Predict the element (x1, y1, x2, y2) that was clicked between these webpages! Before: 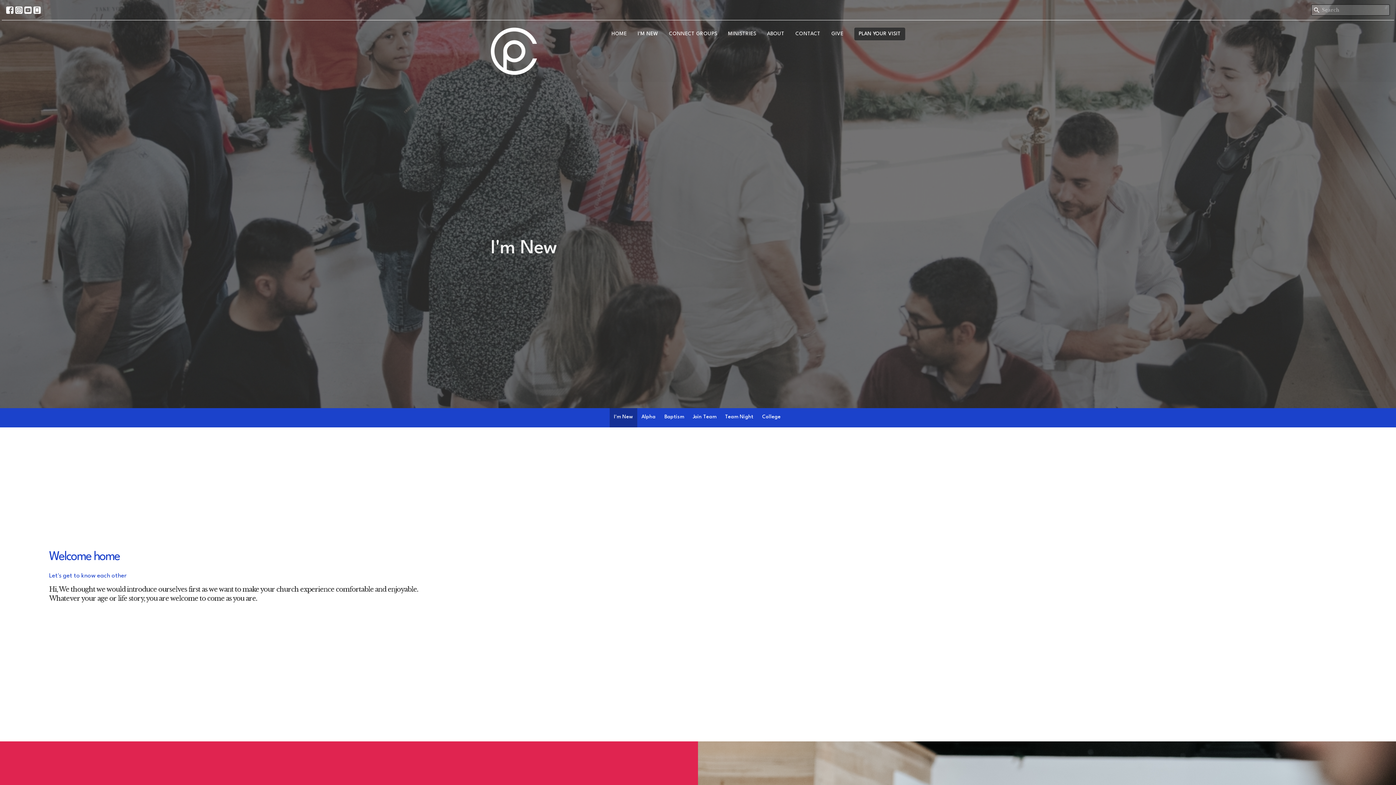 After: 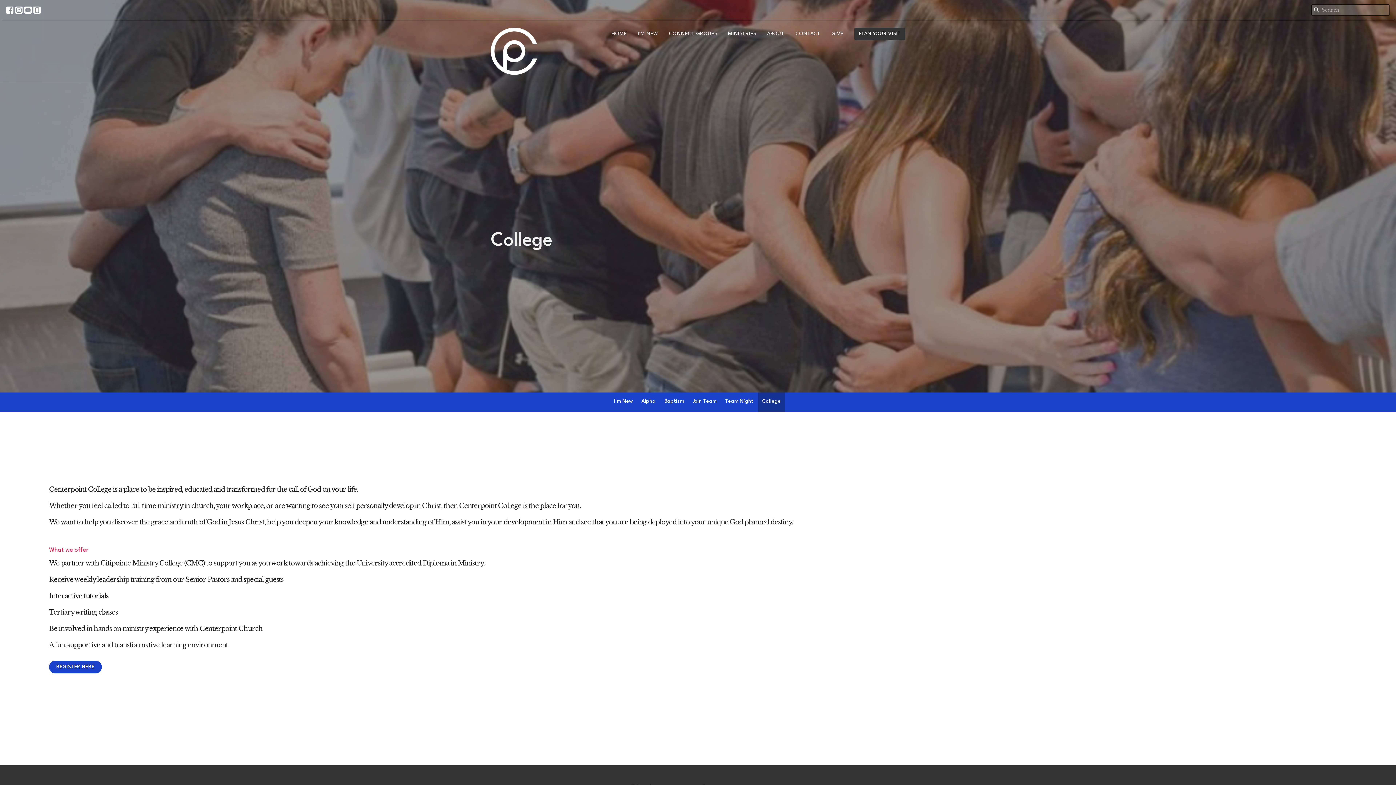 Action: label: College bbox: (758, 408, 785, 427)